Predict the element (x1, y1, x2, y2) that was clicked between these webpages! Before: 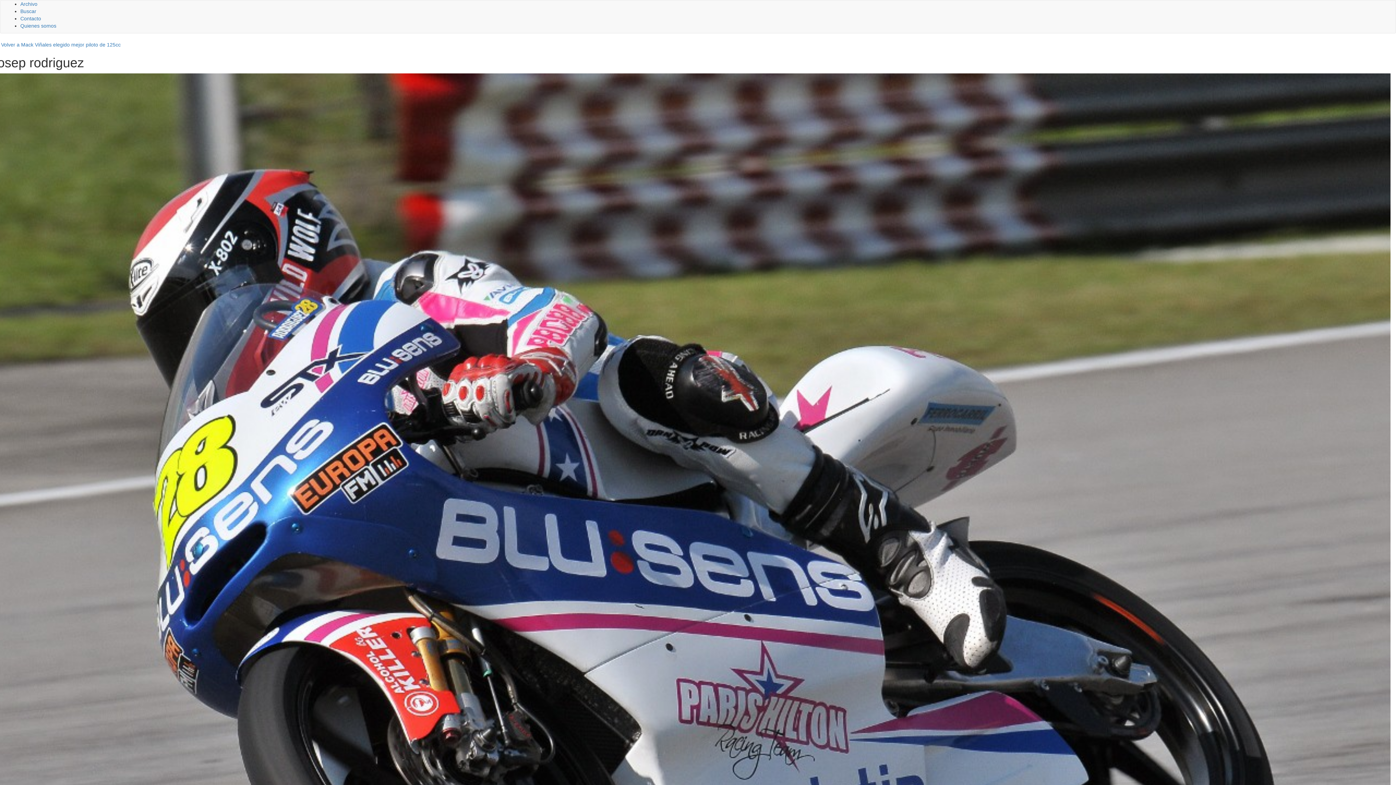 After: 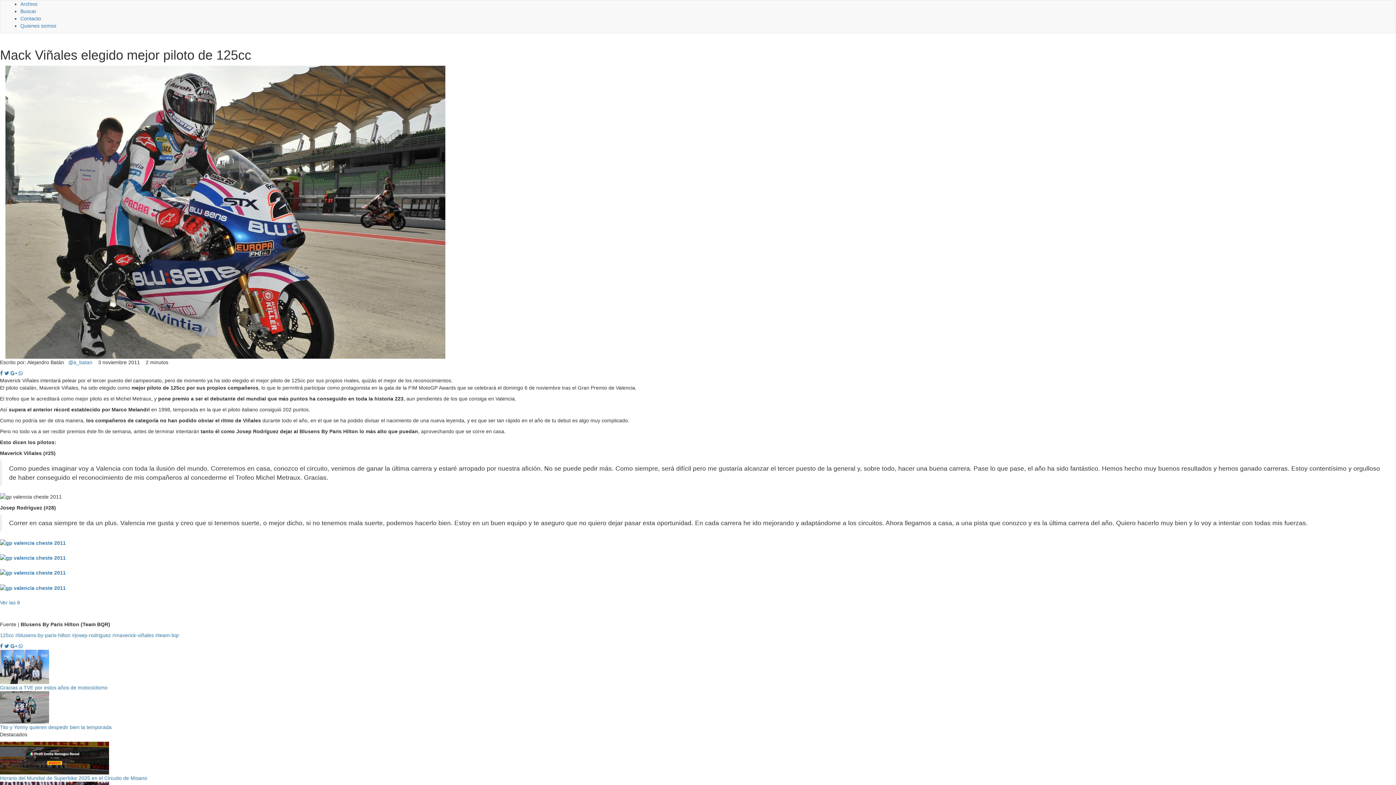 Action: bbox: (1, 41, 120, 47) label: Volver a Mack Viñales elegido mejor piloto de 125cc